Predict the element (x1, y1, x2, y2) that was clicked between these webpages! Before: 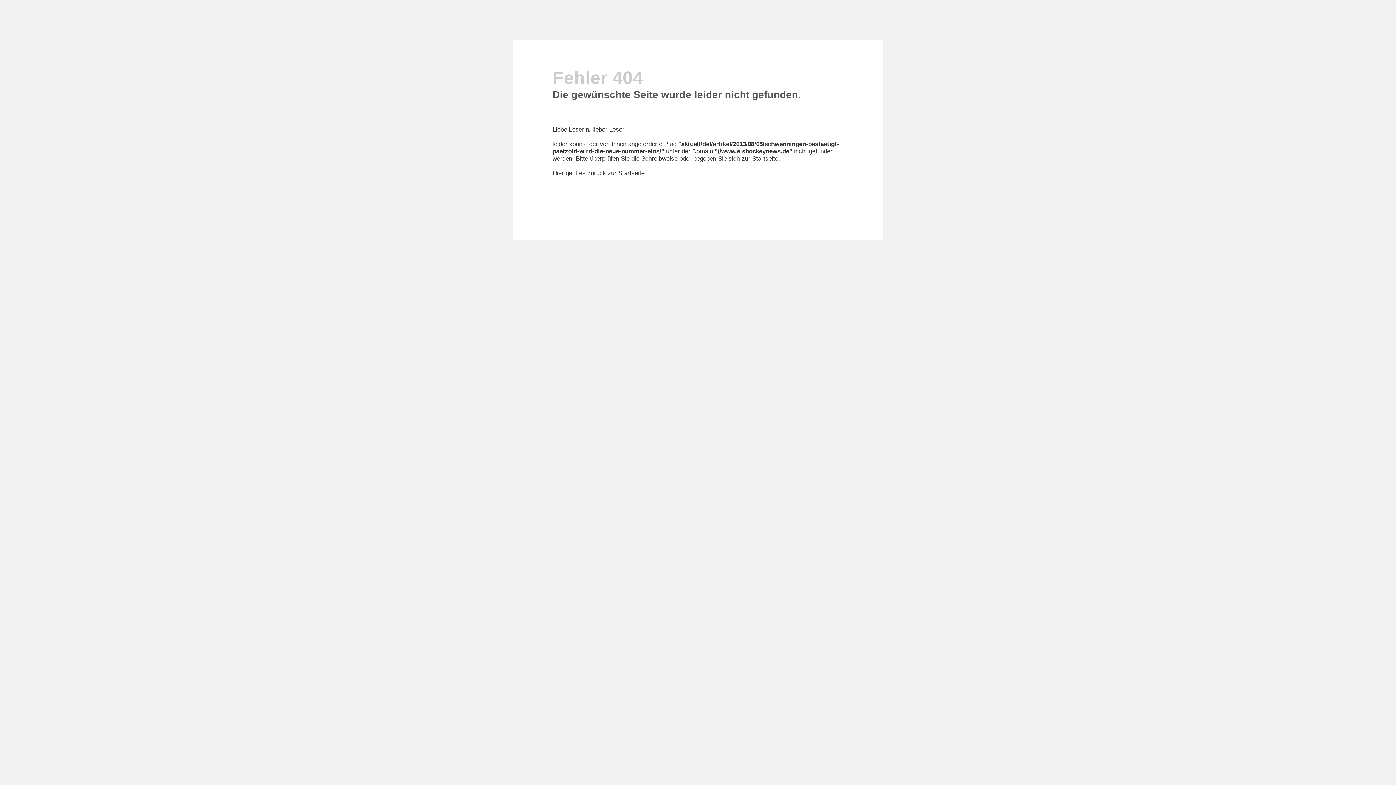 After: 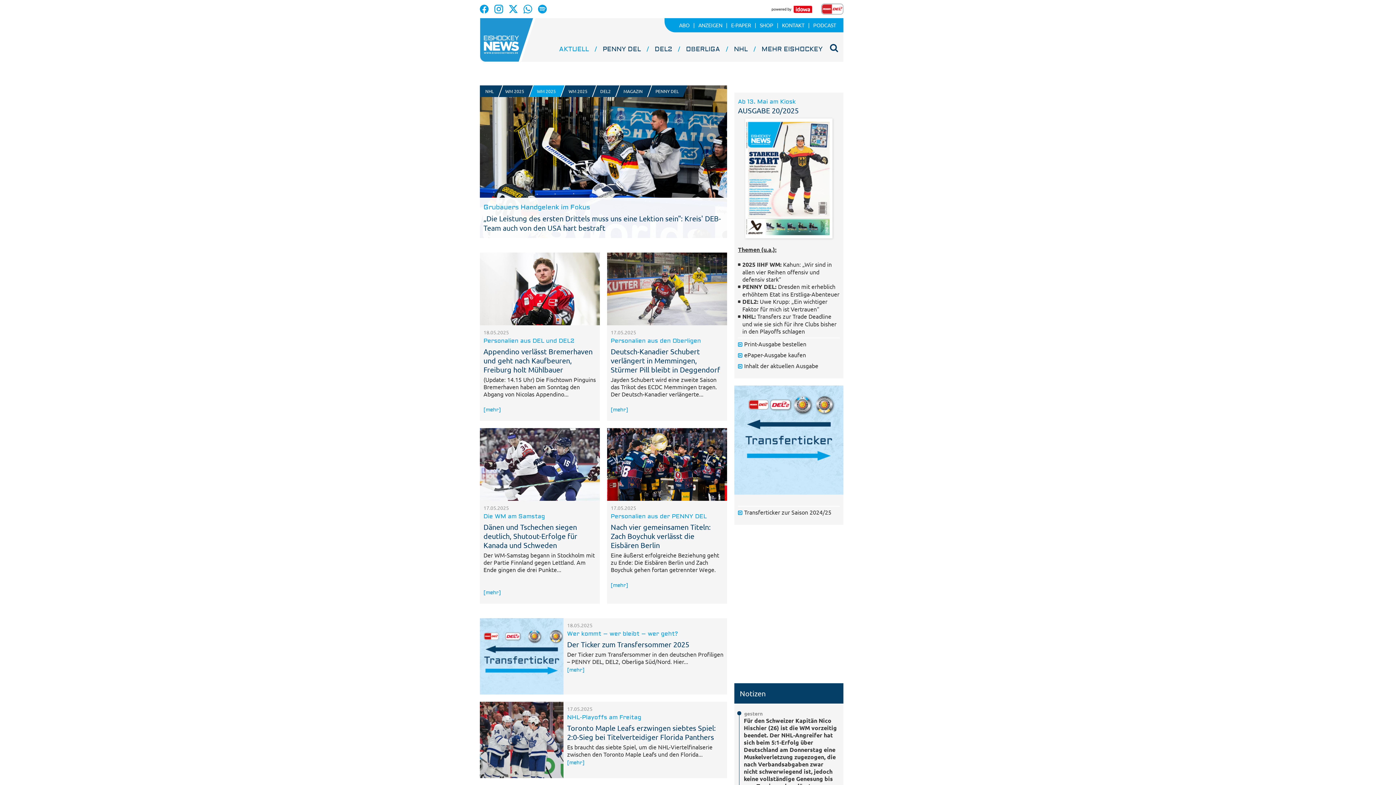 Action: label: Hier geht es zurück zur Startseite bbox: (552, 169, 644, 176)